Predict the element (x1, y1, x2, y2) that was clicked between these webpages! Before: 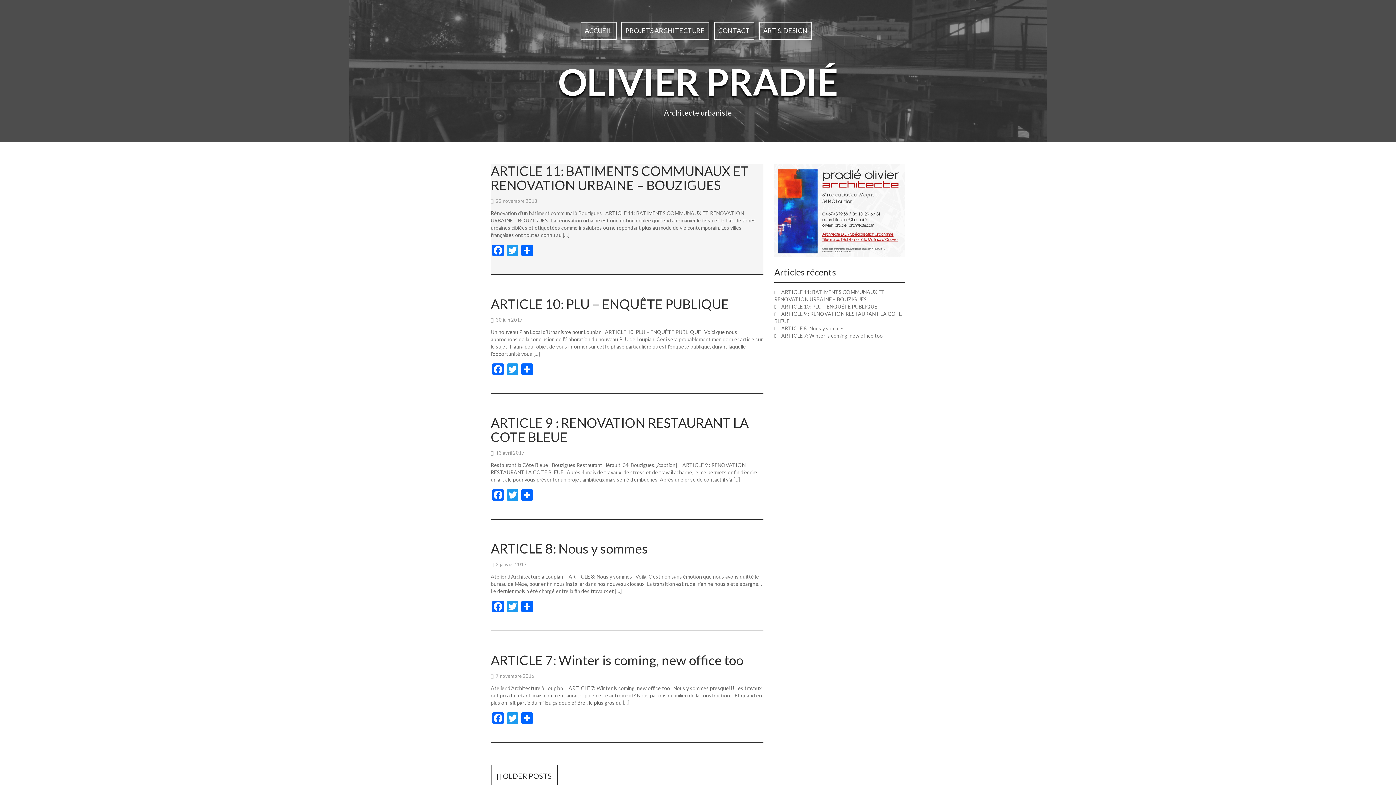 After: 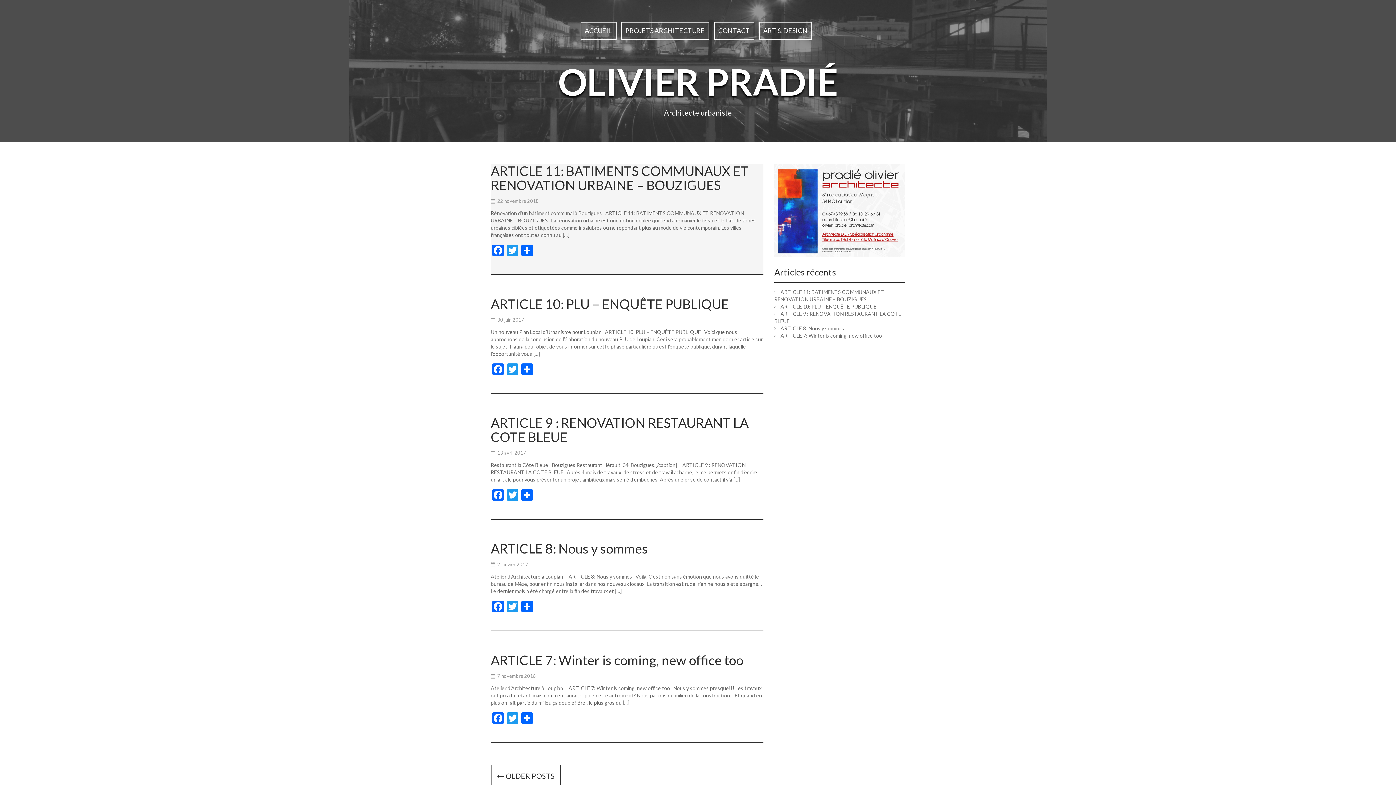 Action: bbox: (496, 450, 524, 456) label: 13 avril 2017